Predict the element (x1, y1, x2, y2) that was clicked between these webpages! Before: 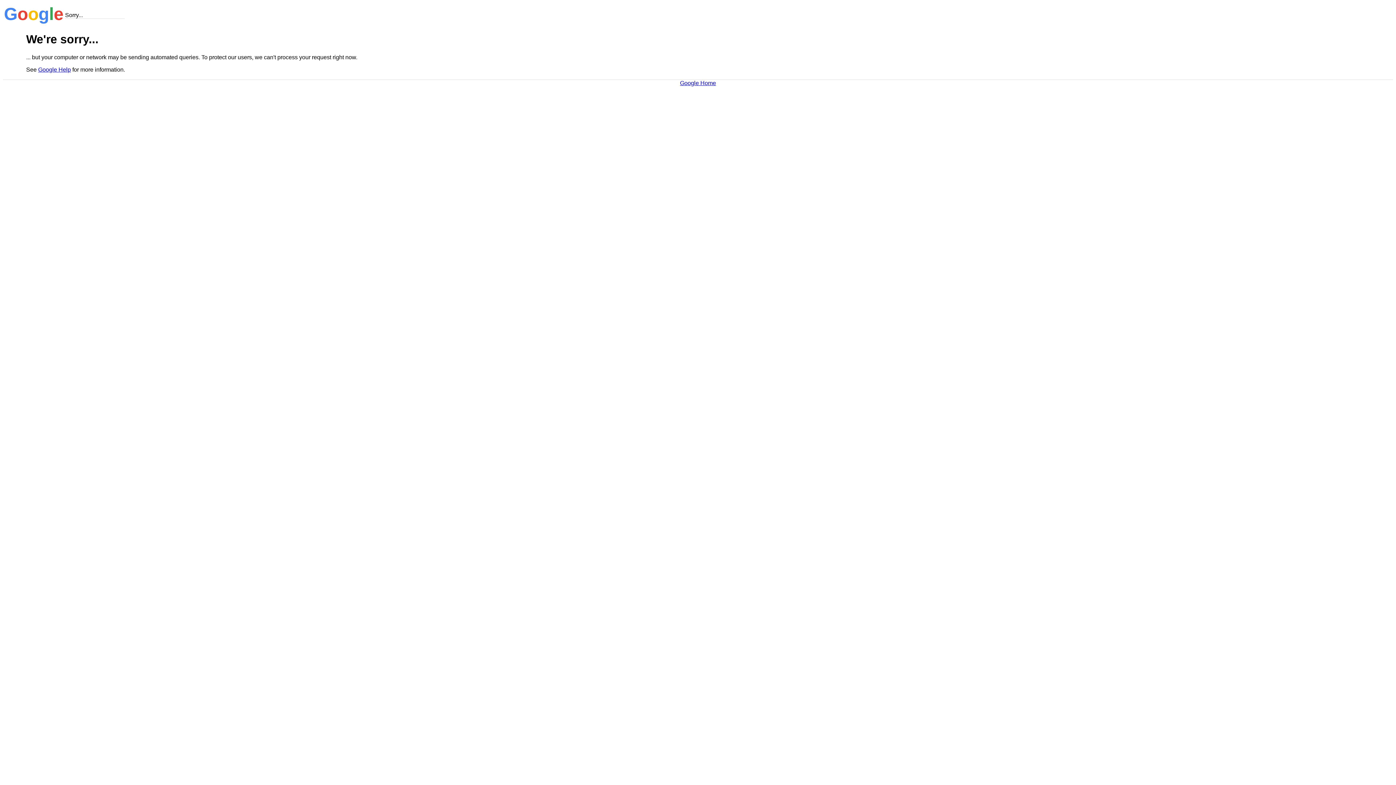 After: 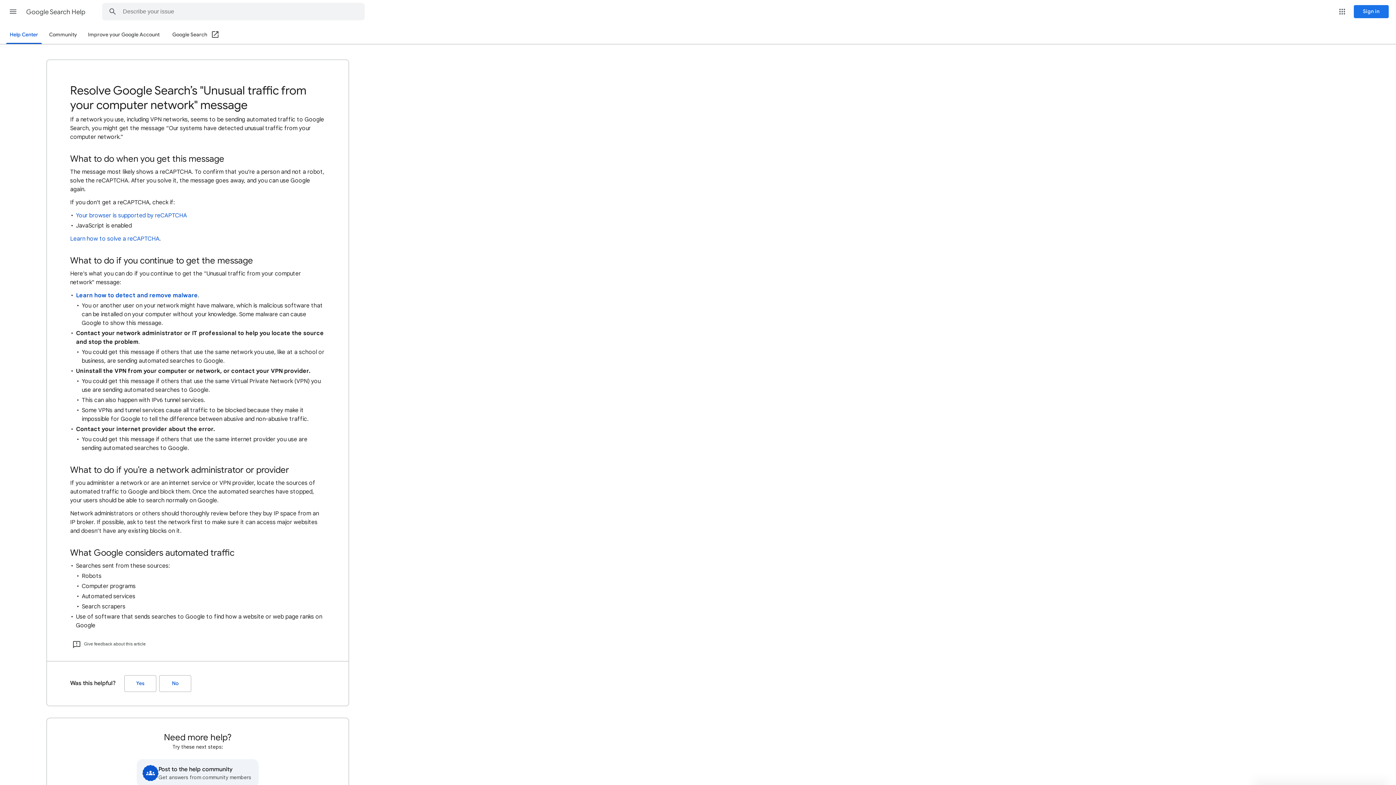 Action: label: Google Help bbox: (38, 66, 70, 72)